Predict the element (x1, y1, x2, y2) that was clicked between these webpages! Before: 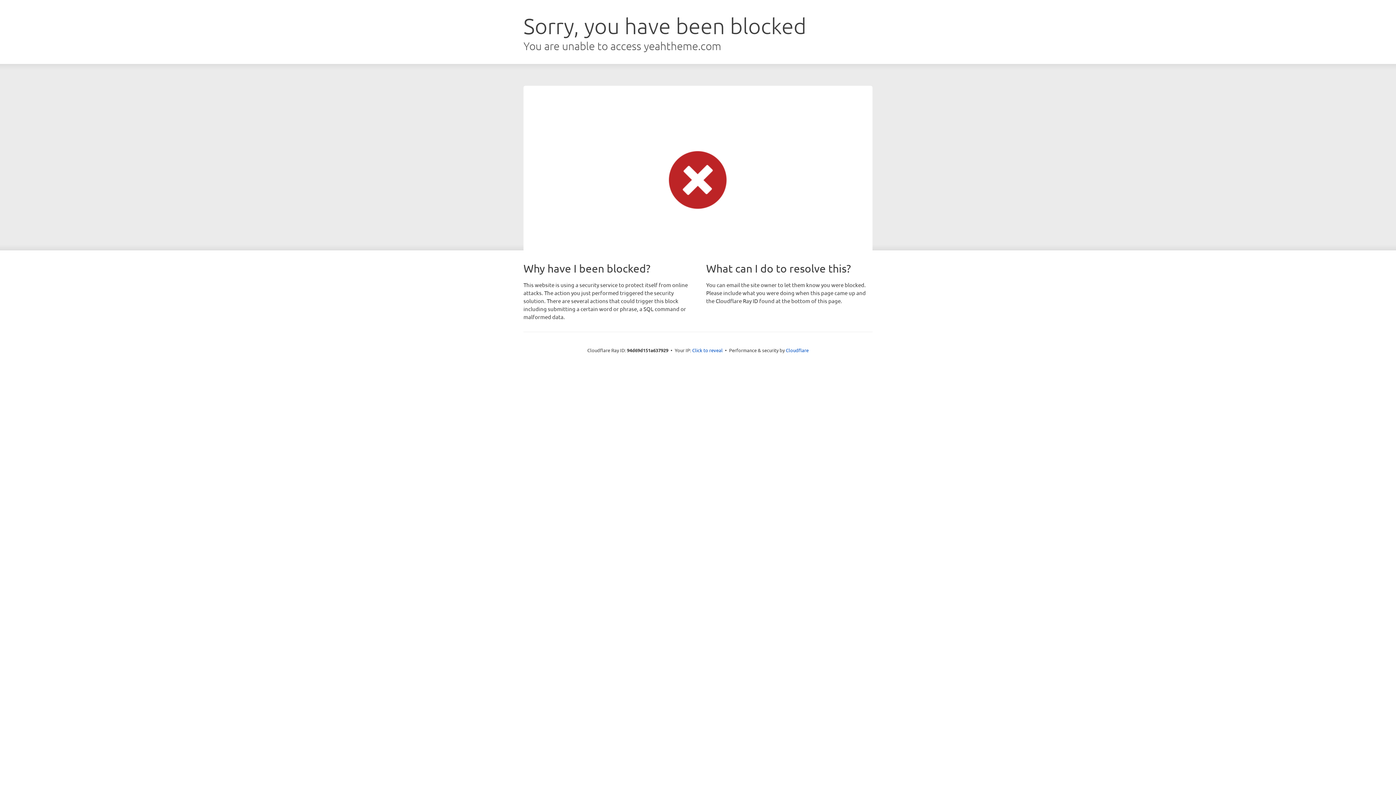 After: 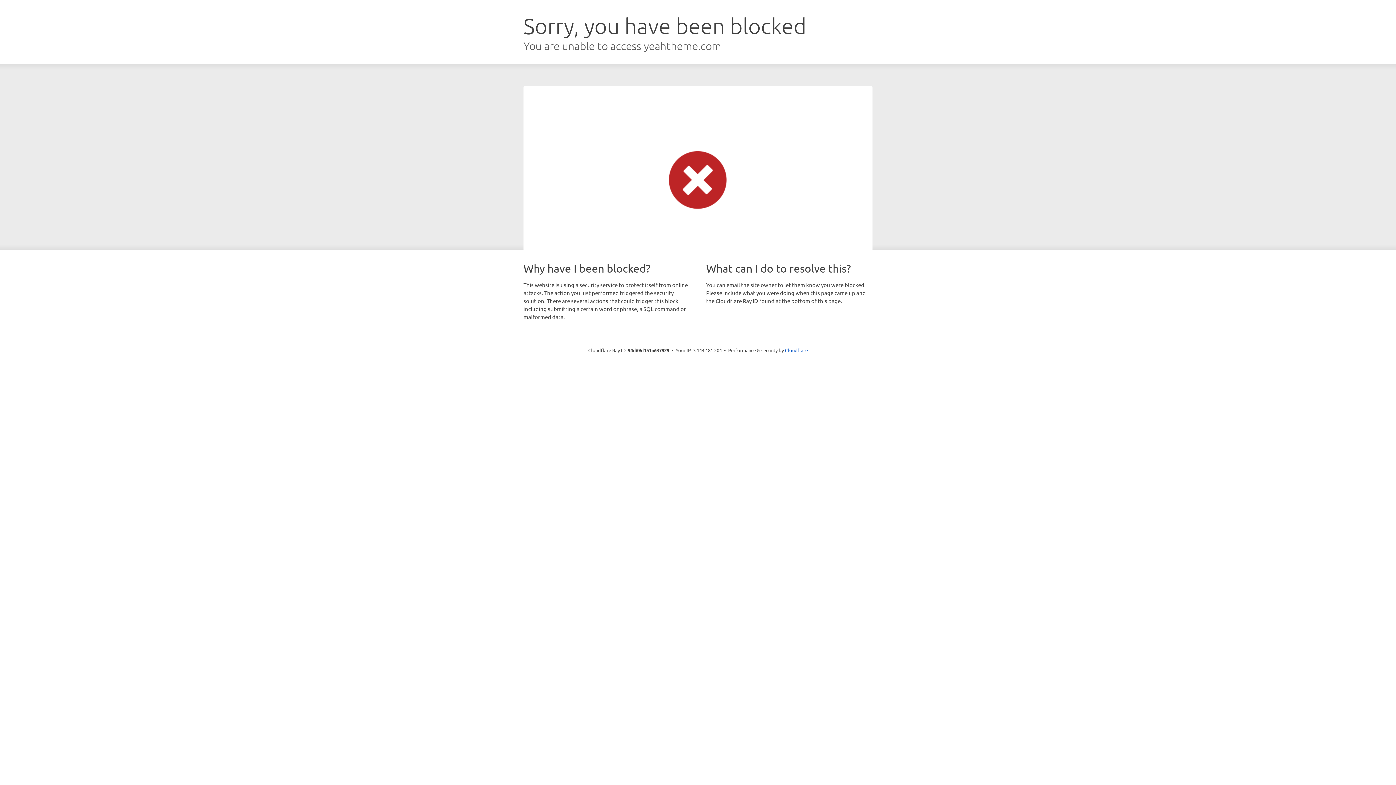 Action: label: Click to reveal bbox: (692, 346, 722, 353)